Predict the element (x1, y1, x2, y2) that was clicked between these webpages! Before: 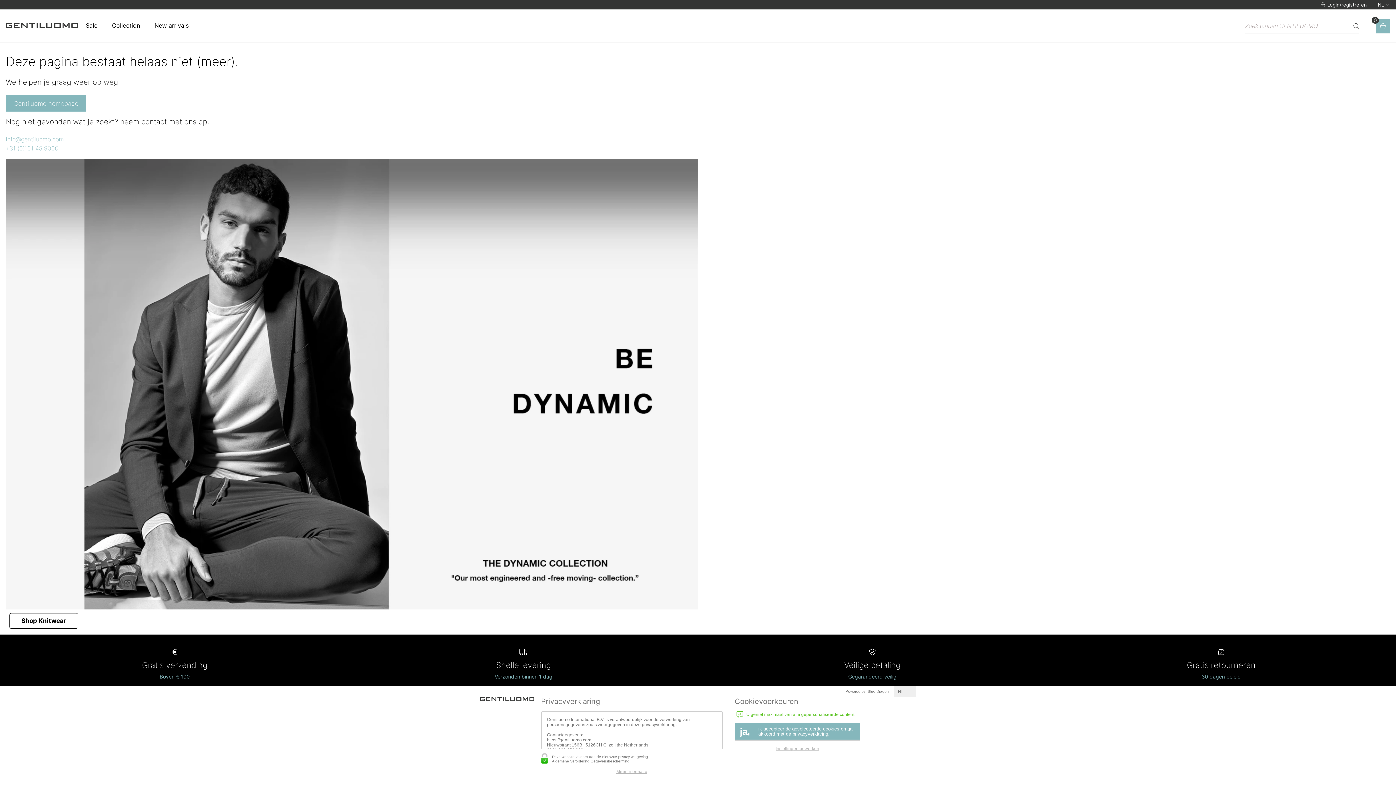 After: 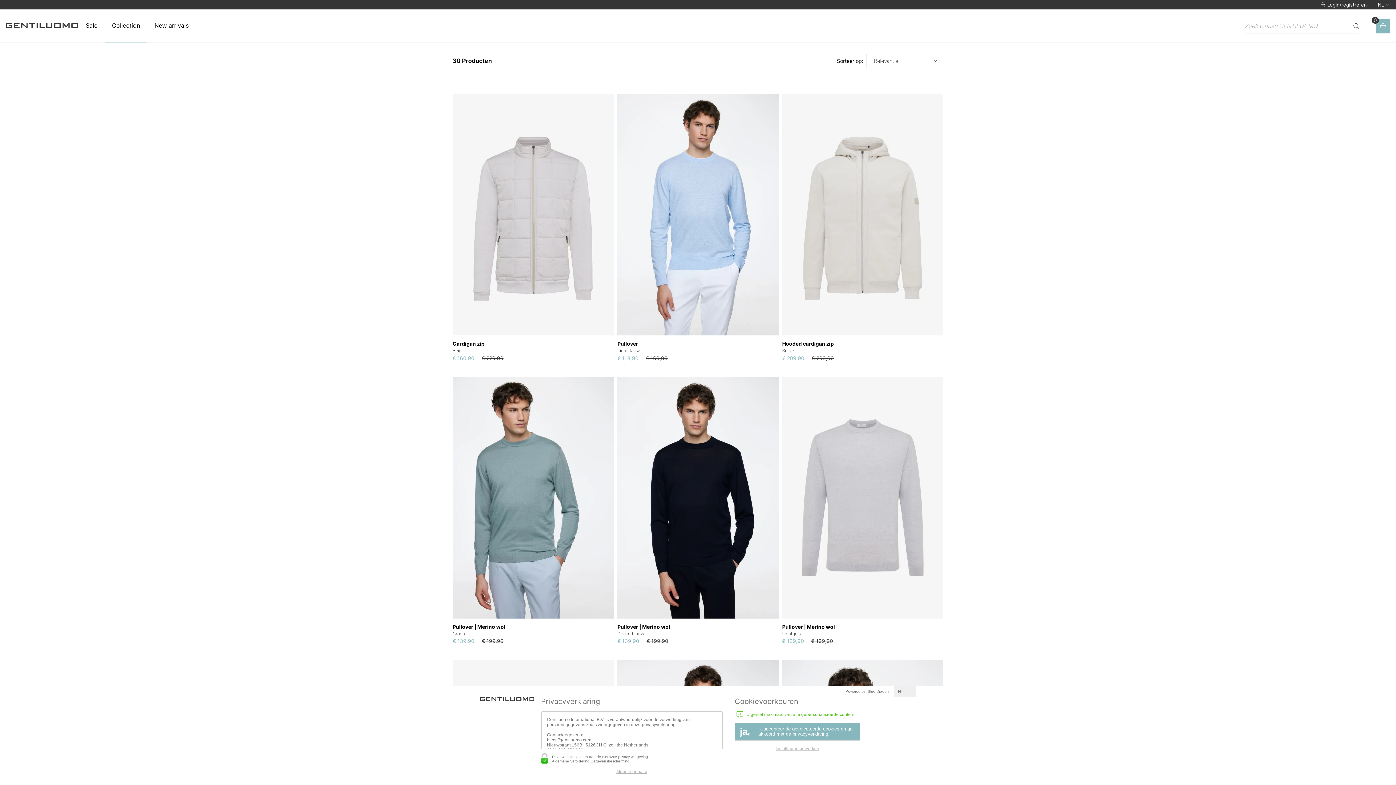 Action: label: Shop Knitwear bbox: (9, 158, 694, 628)